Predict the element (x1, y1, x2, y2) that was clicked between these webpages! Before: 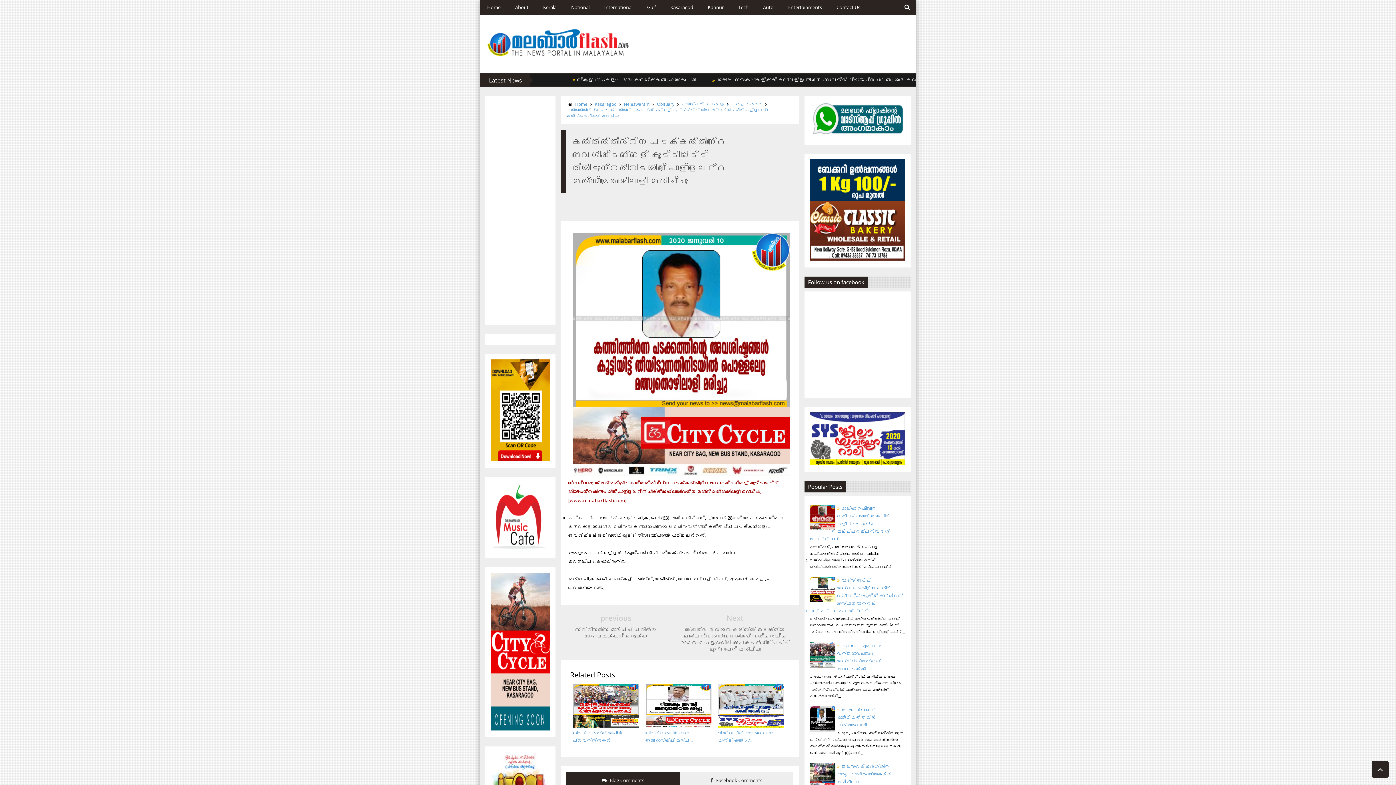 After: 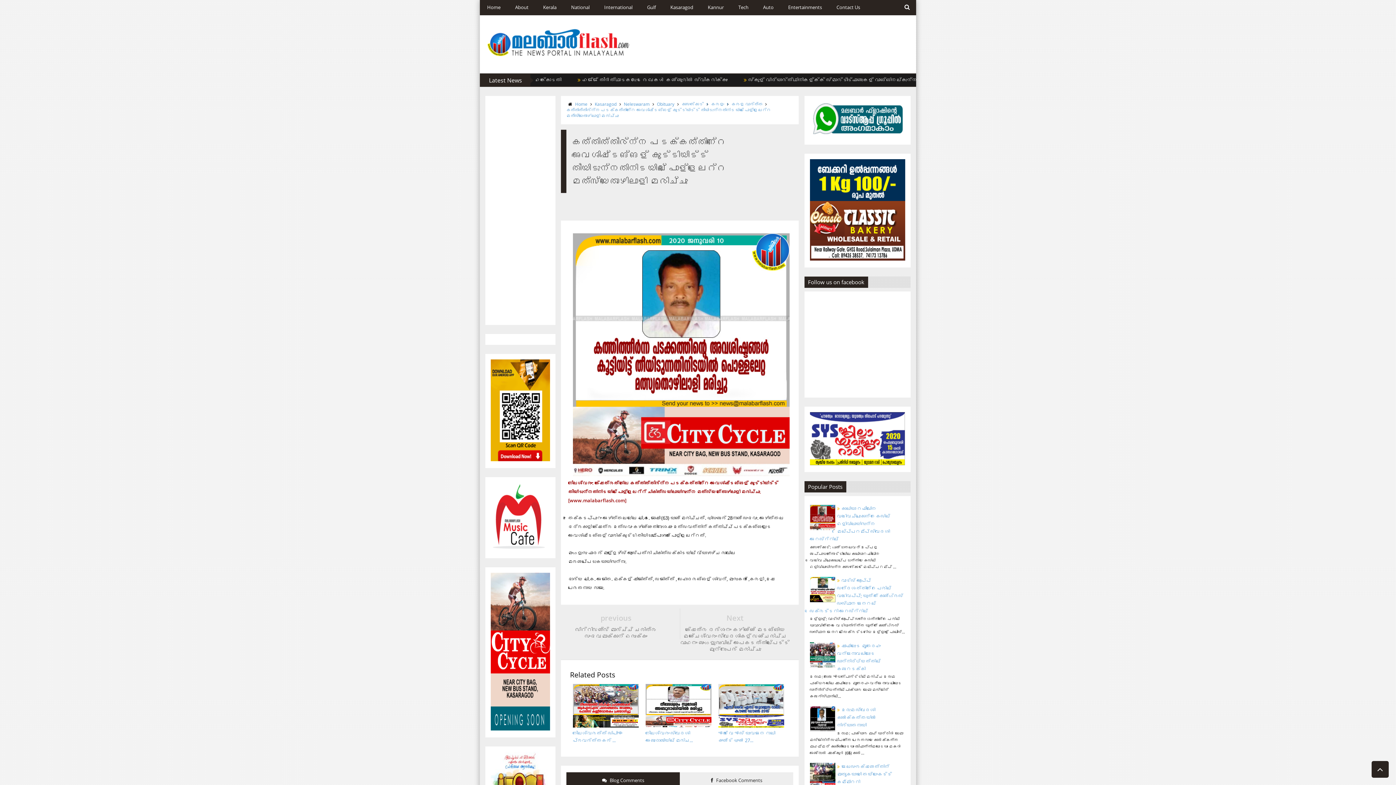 Action: bbox: (810, 525, 838, 532)